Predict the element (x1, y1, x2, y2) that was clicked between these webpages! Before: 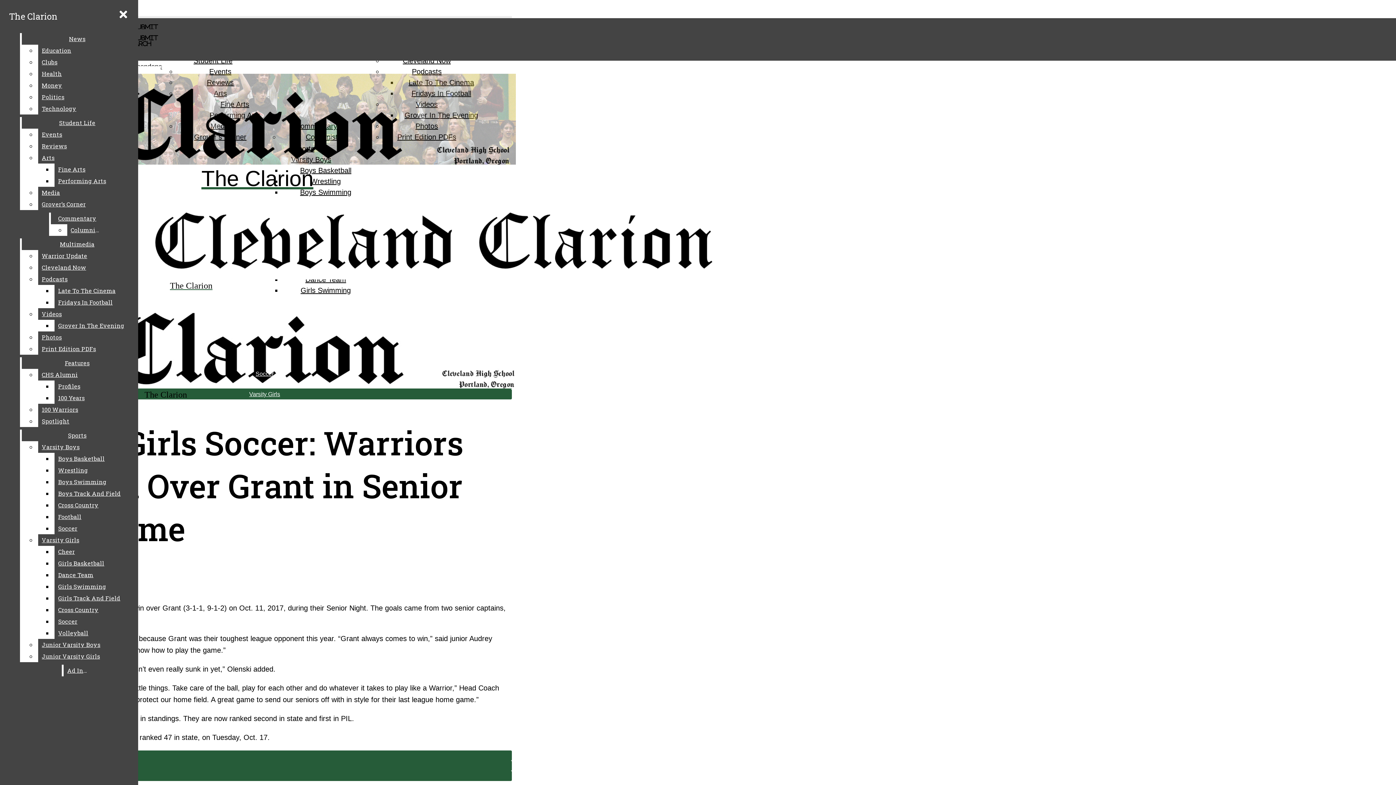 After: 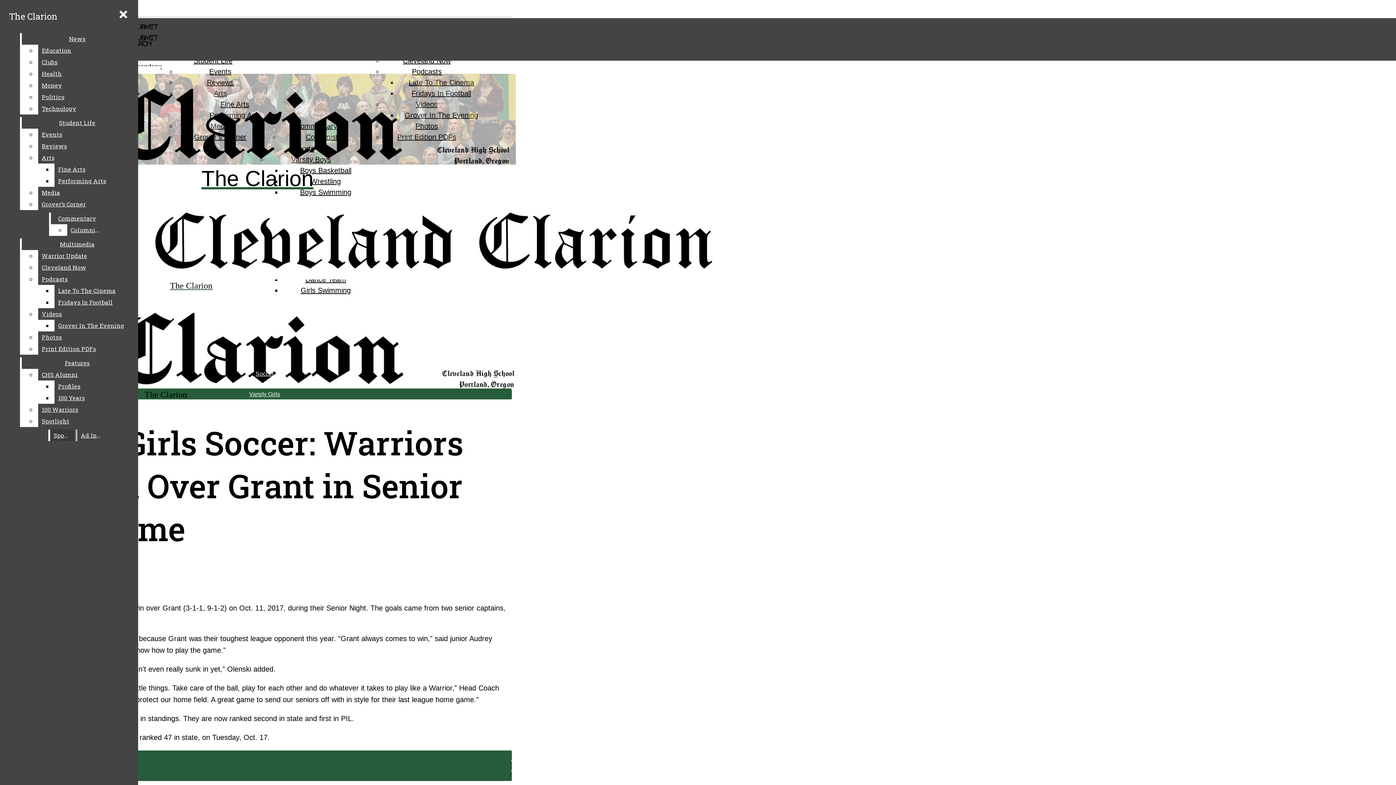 Action: label: Sports bbox: (21, 429, 132, 441)